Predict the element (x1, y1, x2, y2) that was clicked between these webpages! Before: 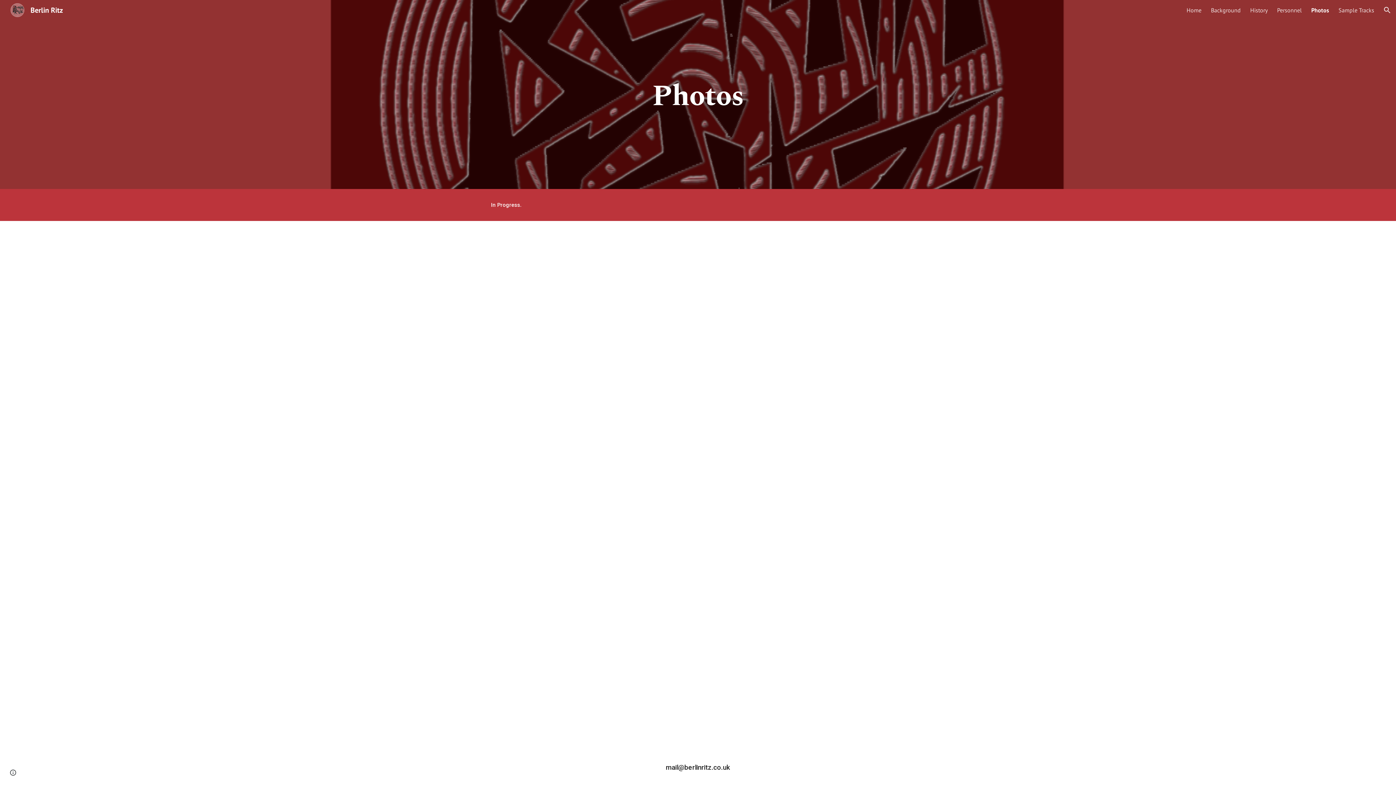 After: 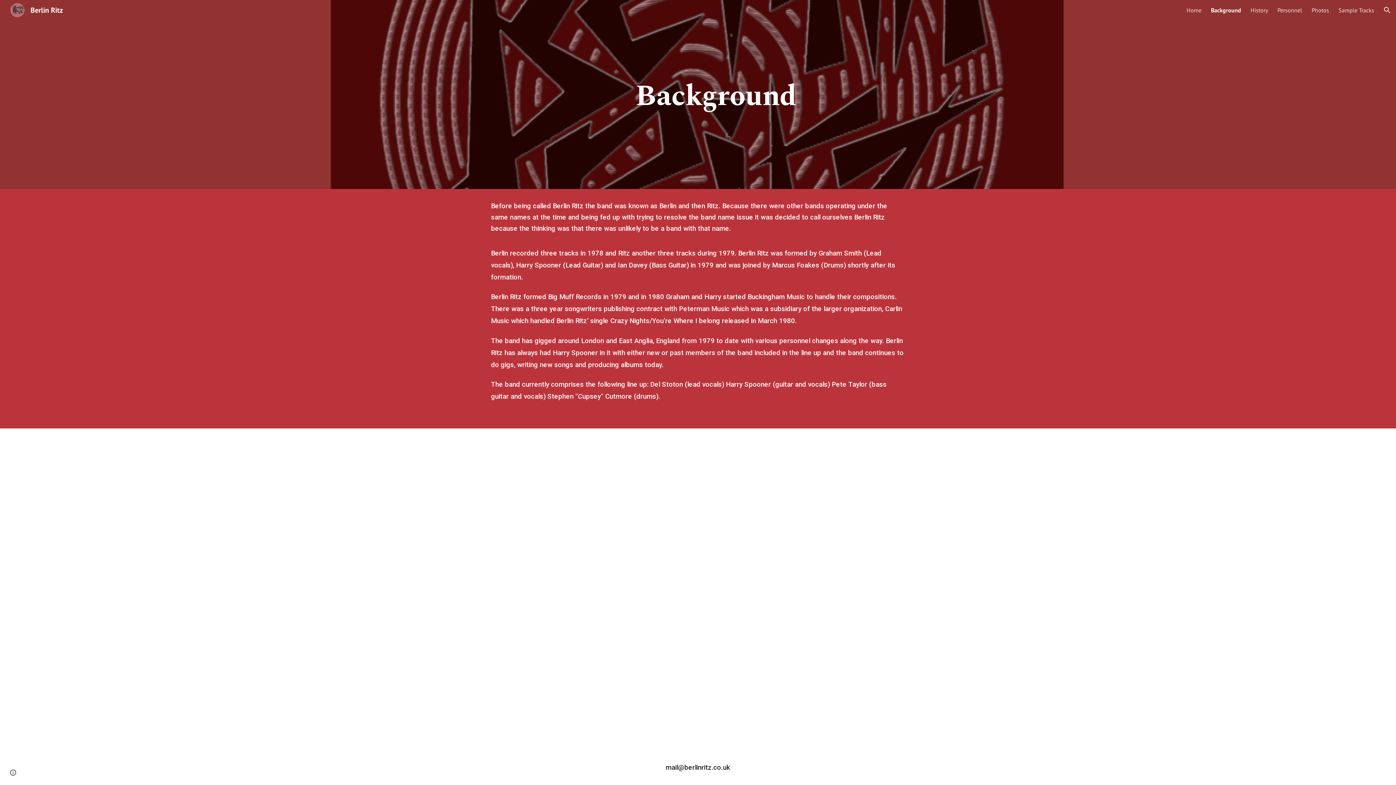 Action: bbox: (1211, 6, 1241, 13) label: Background